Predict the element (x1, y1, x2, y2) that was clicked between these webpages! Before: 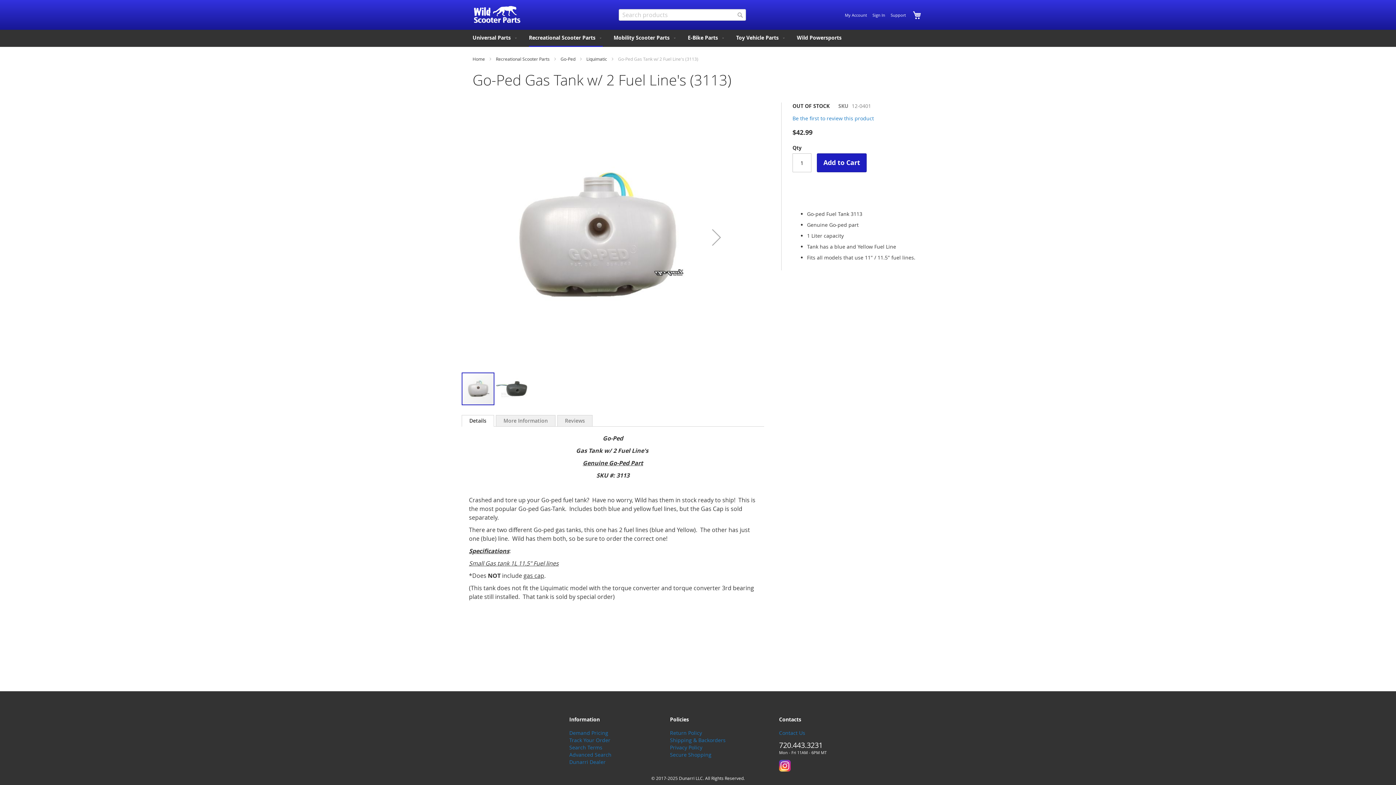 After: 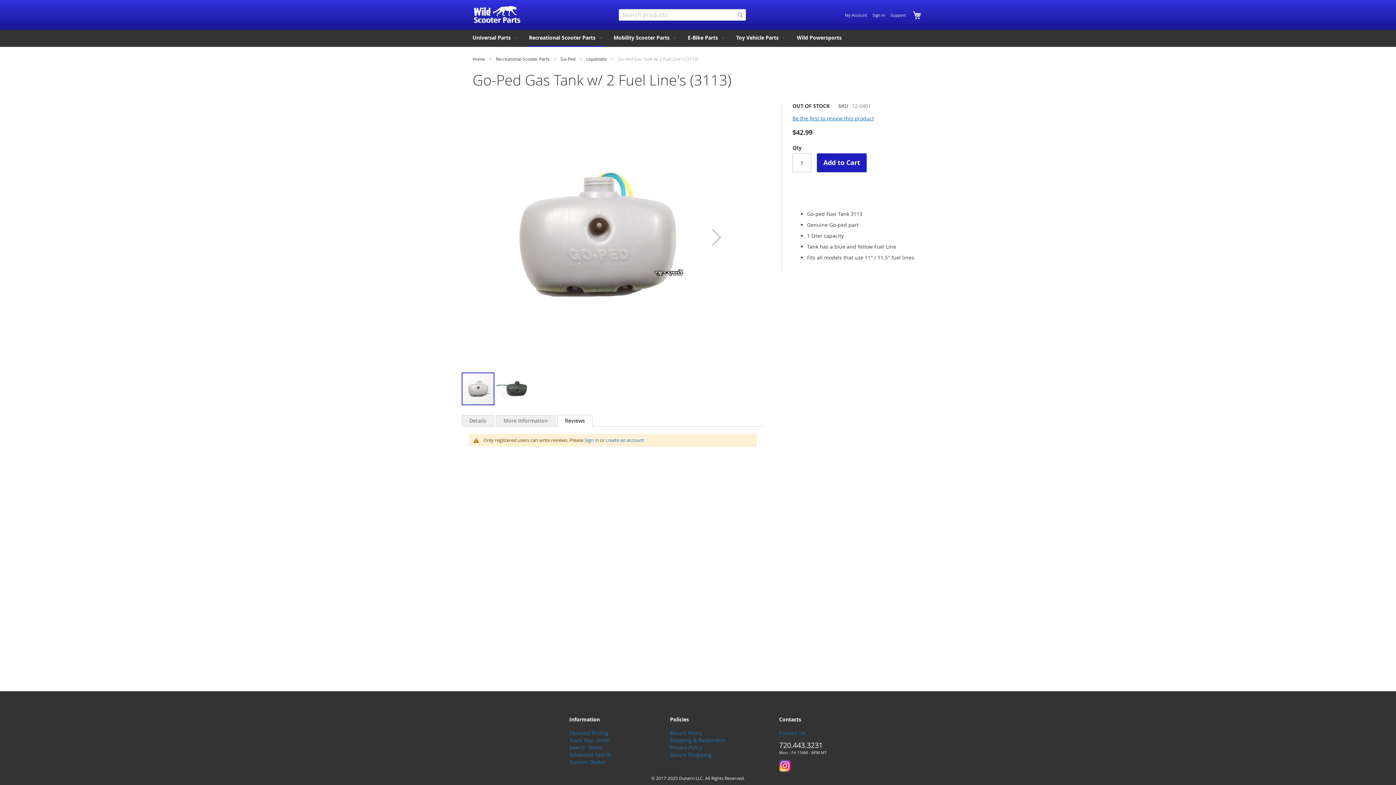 Action: label: Be the first to review this product bbox: (792, 114, 874, 121)